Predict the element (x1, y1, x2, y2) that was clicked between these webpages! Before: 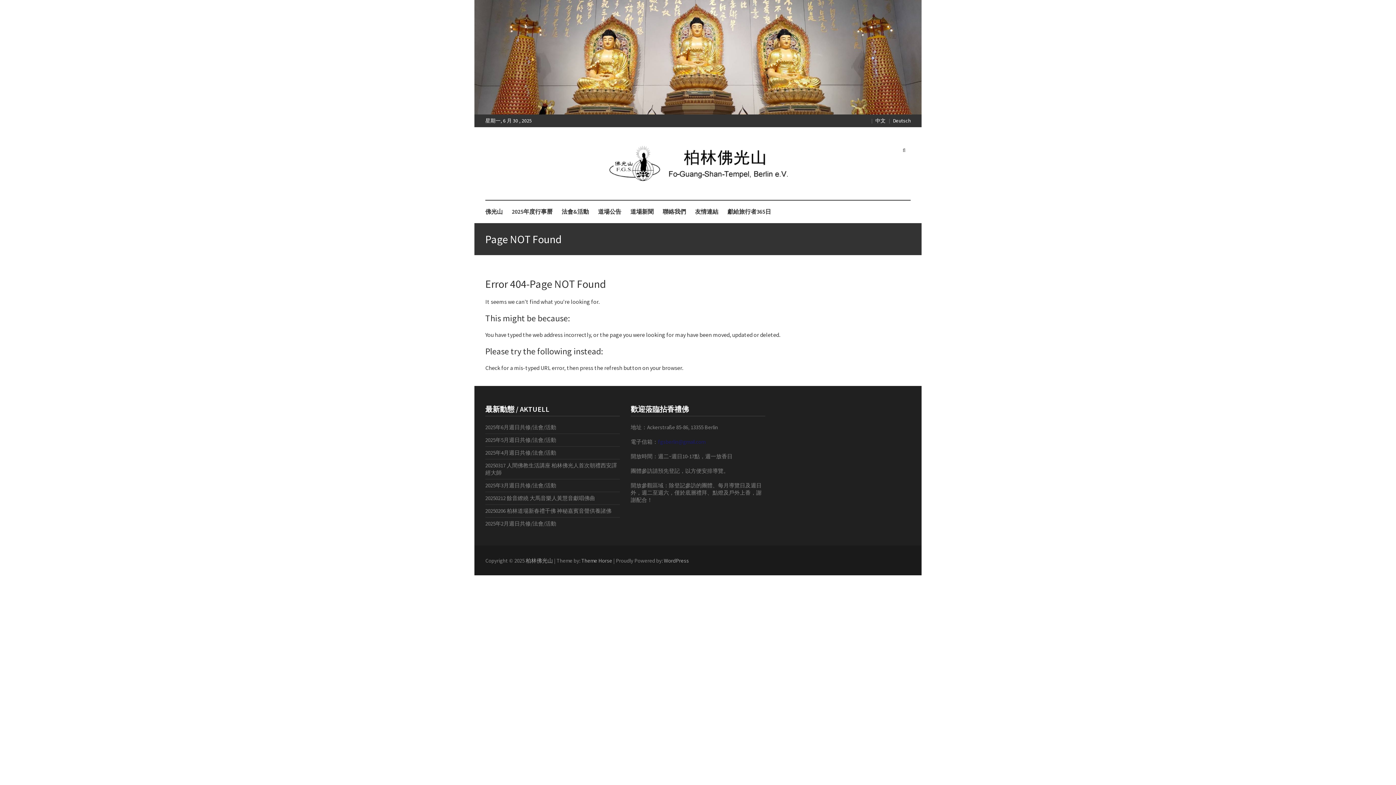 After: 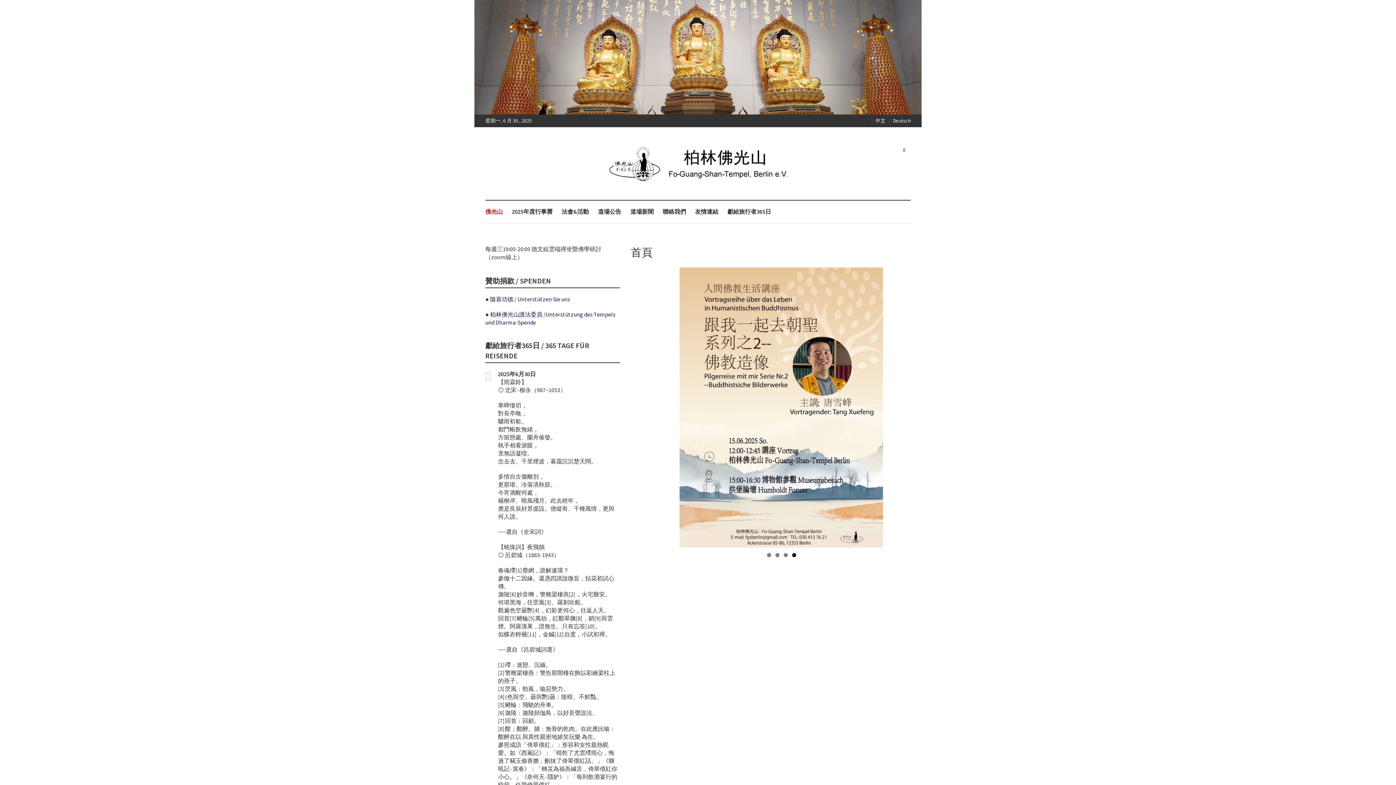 Action: bbox: (875, 117, 885, 123) label: 中文